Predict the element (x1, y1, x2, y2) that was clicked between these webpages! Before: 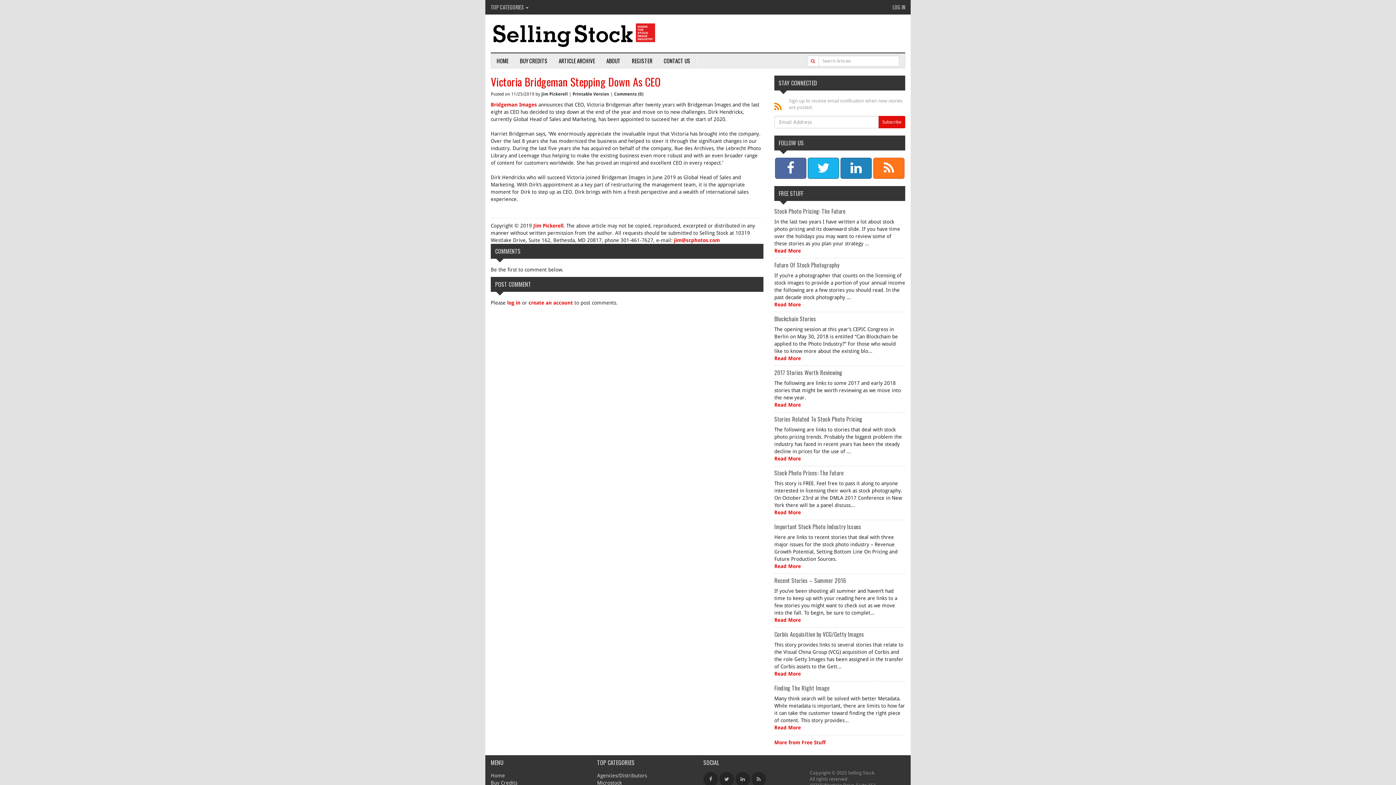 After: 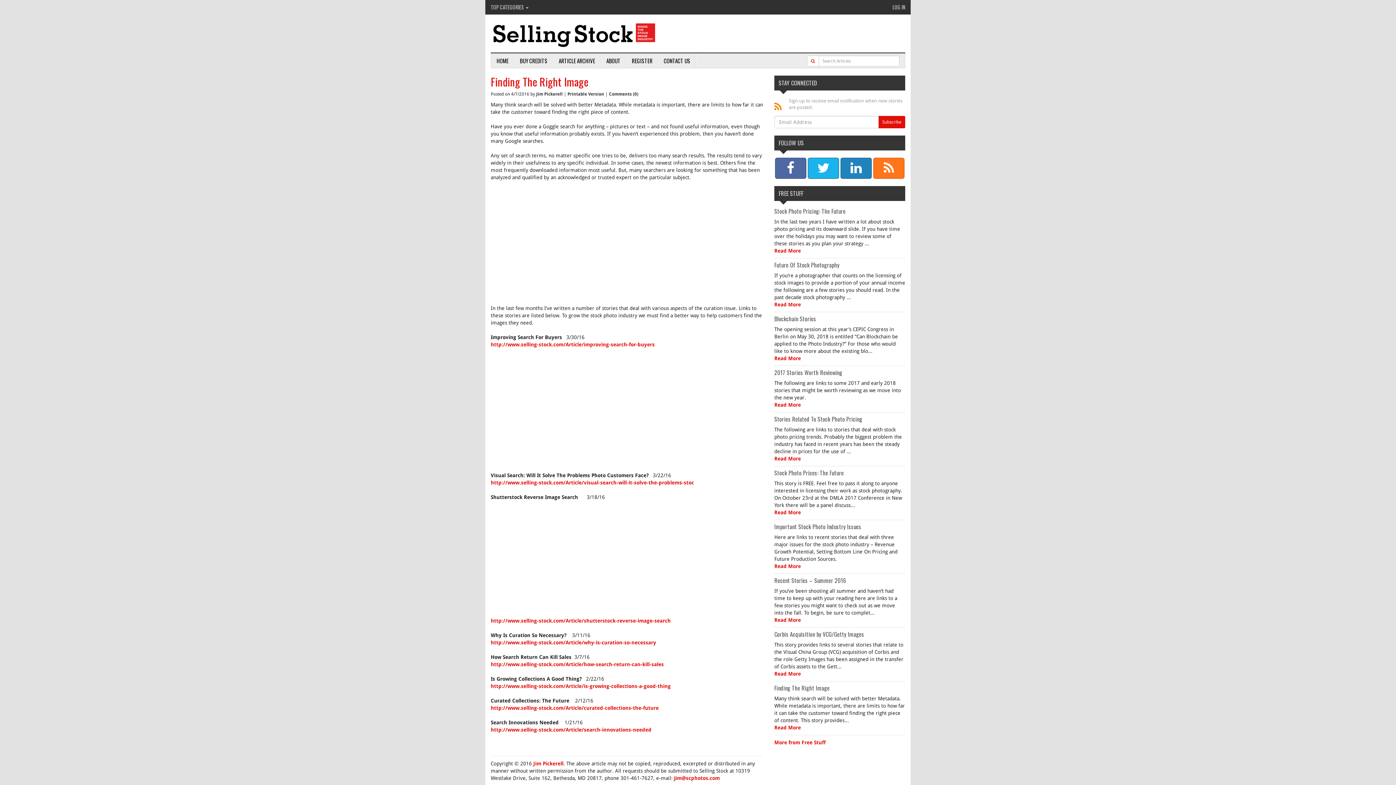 Action: label: Read More bbox: (774, 725, 801, 730)